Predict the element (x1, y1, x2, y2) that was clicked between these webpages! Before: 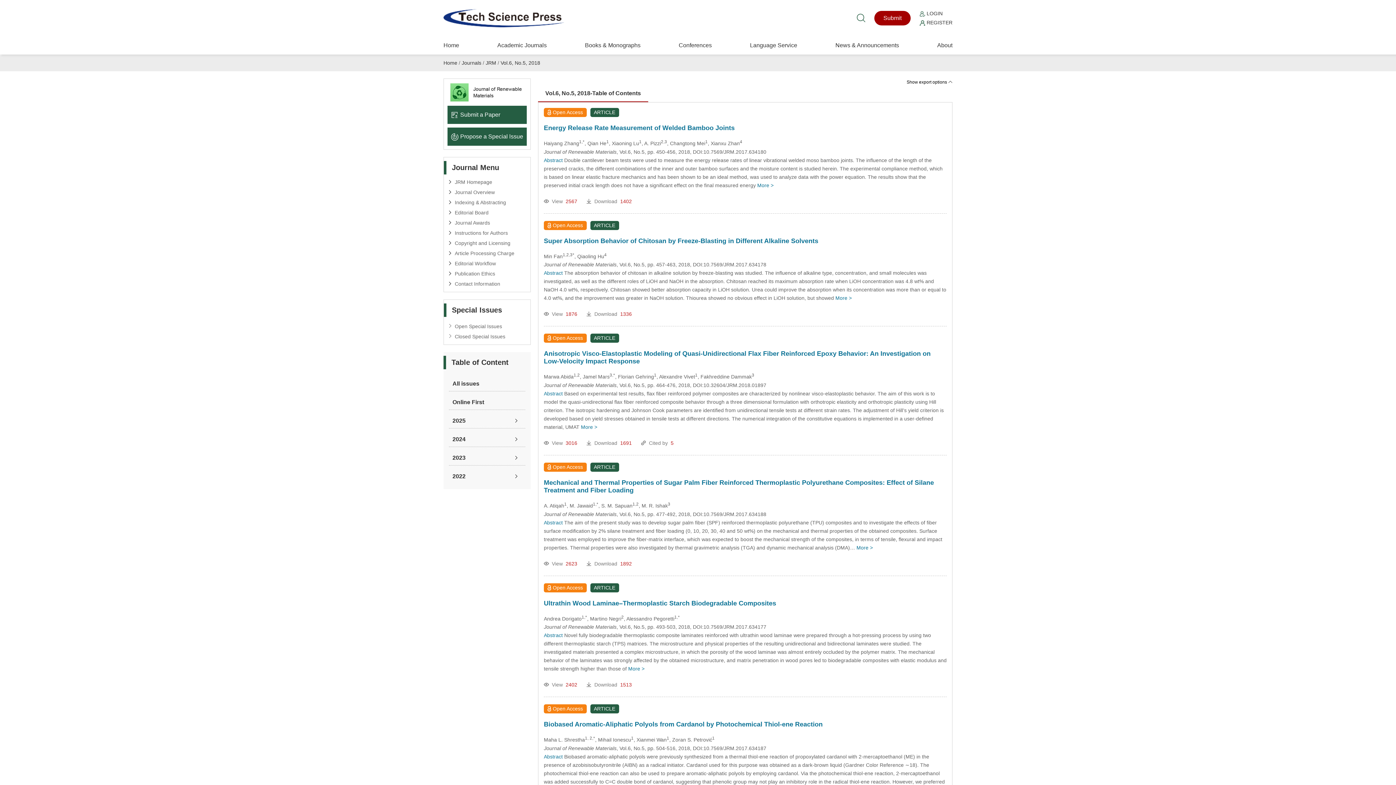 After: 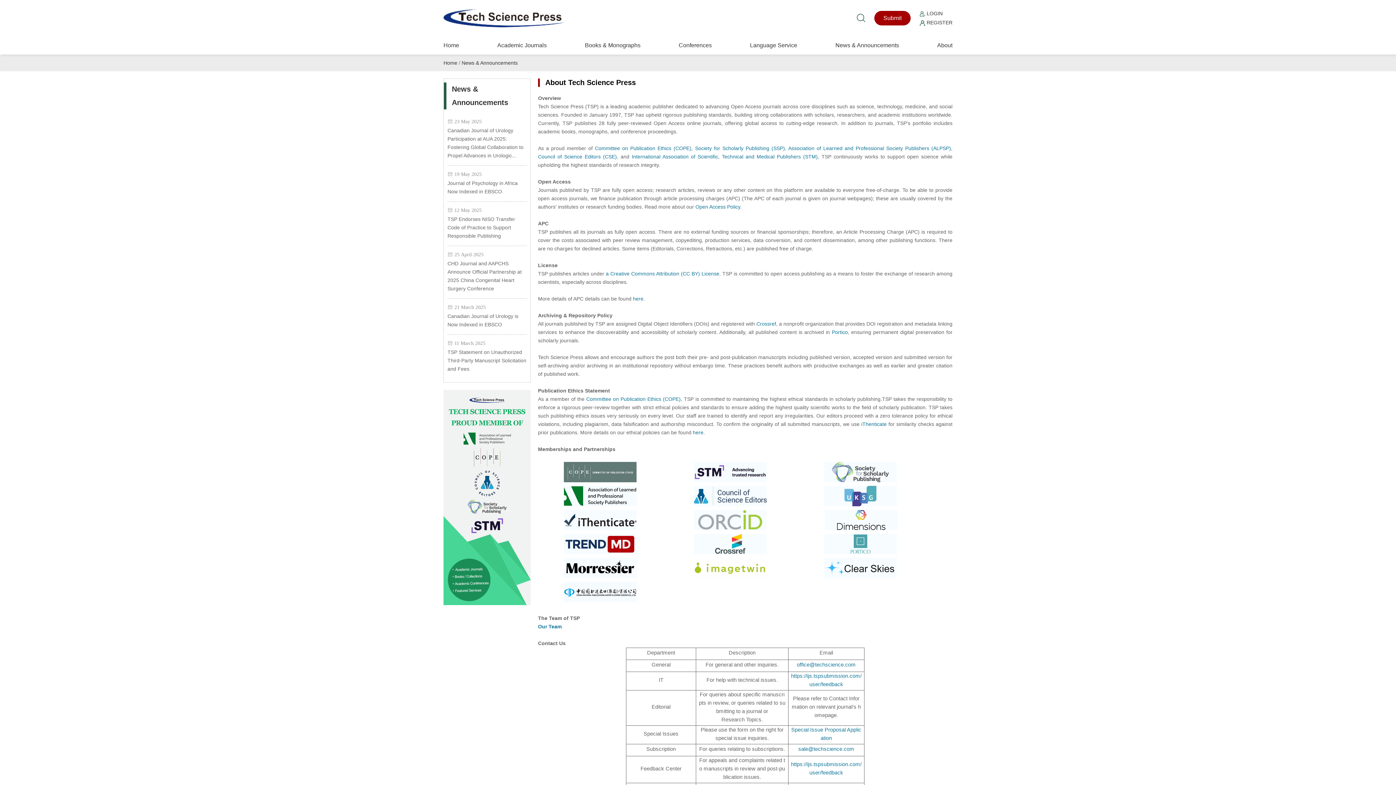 Action: label: About bbox: (937, 36, 952, 54)